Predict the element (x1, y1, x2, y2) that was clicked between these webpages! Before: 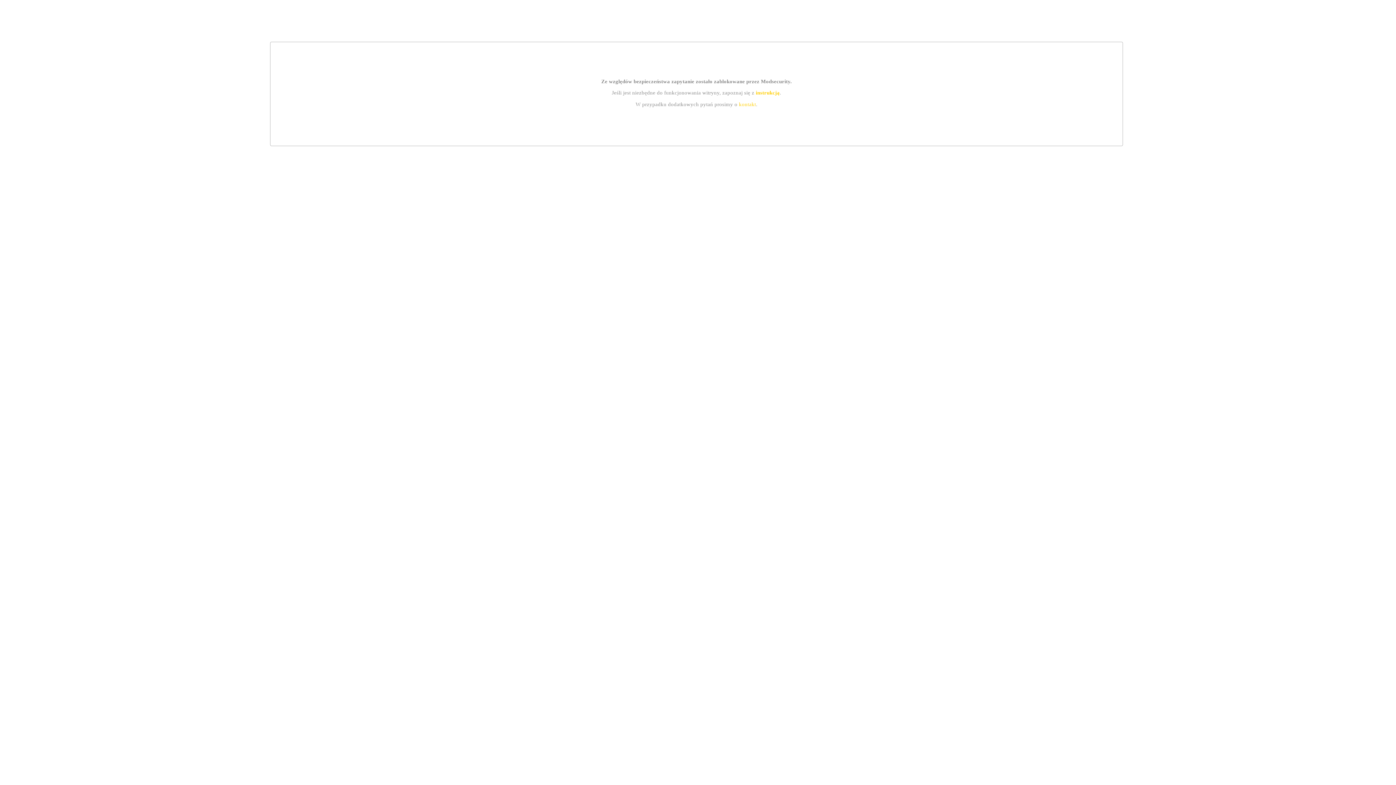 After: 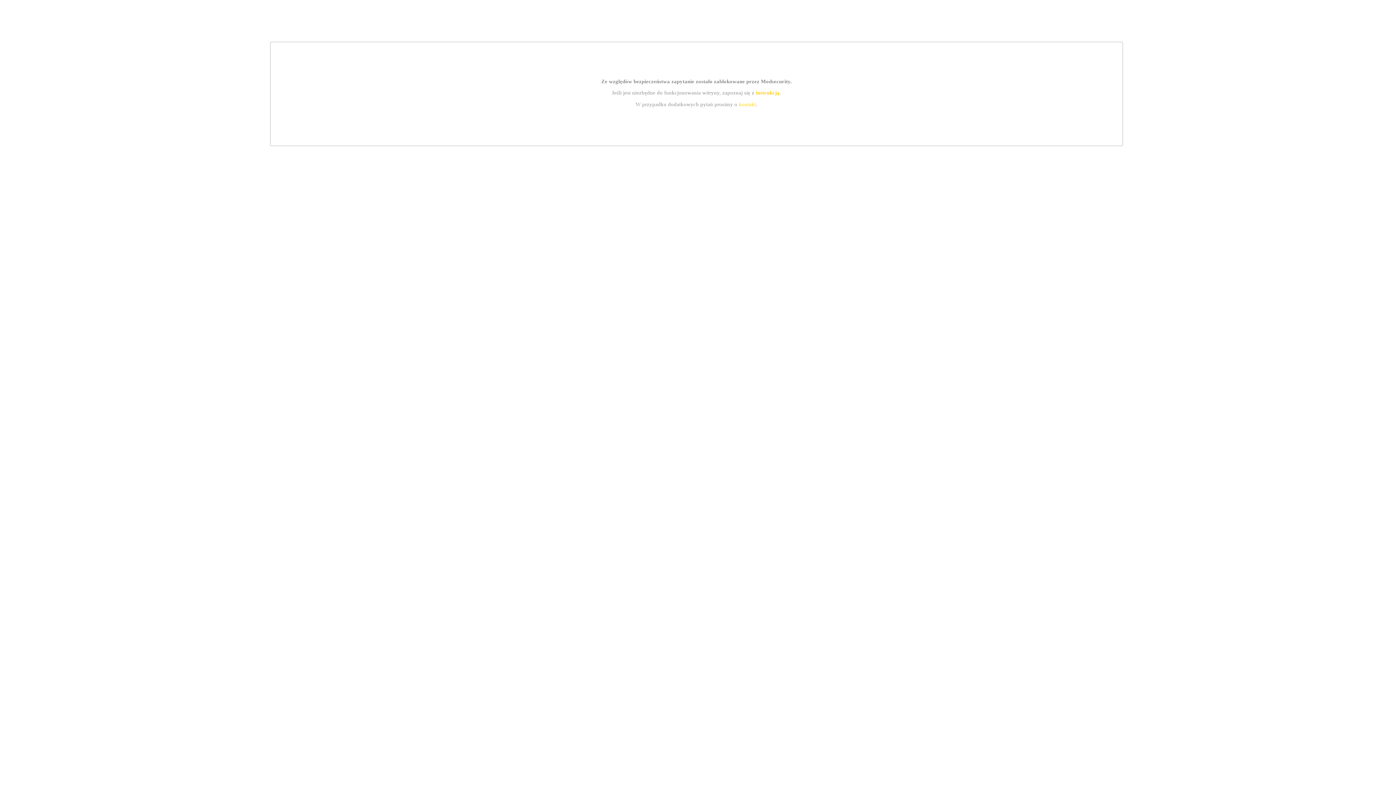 Action: bbox: (739, 101, 756, 107) label: kontakt